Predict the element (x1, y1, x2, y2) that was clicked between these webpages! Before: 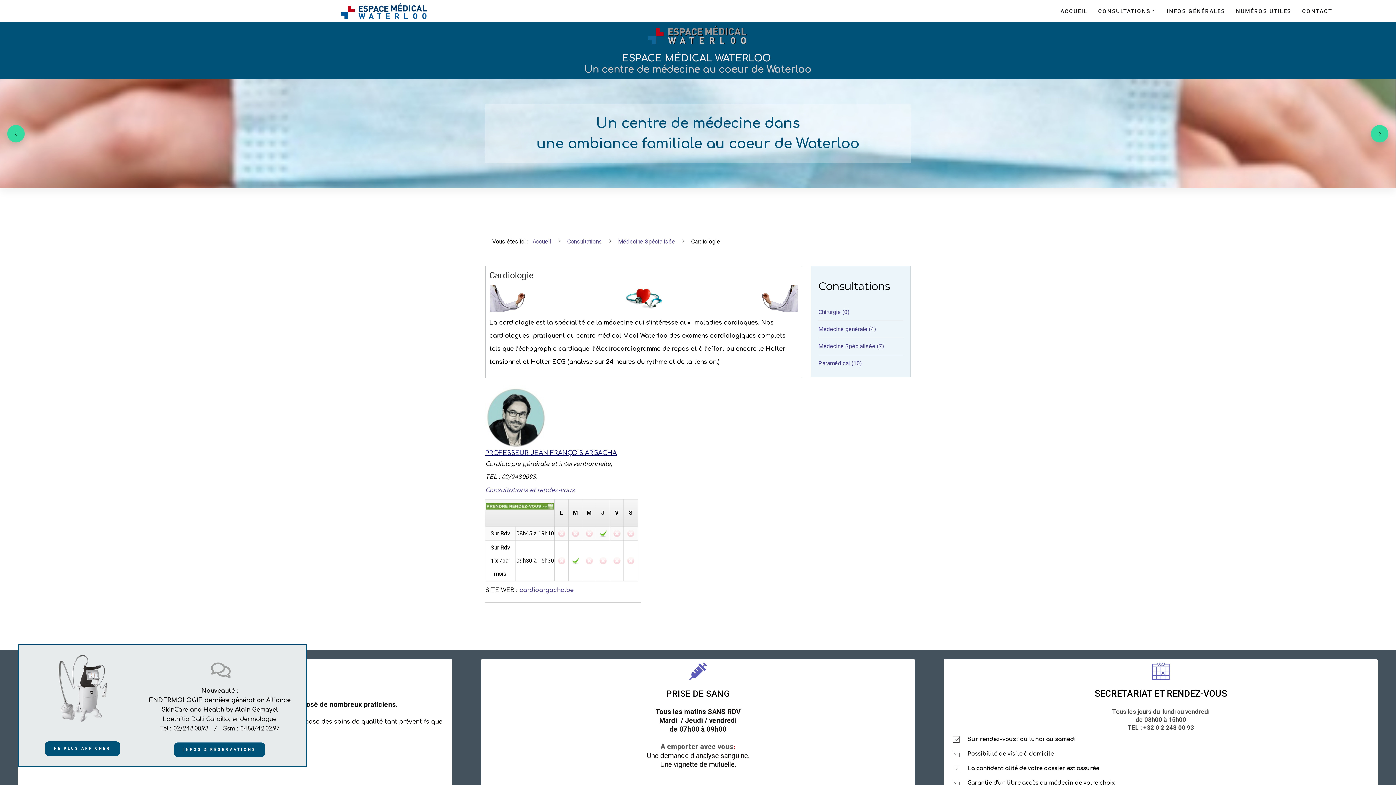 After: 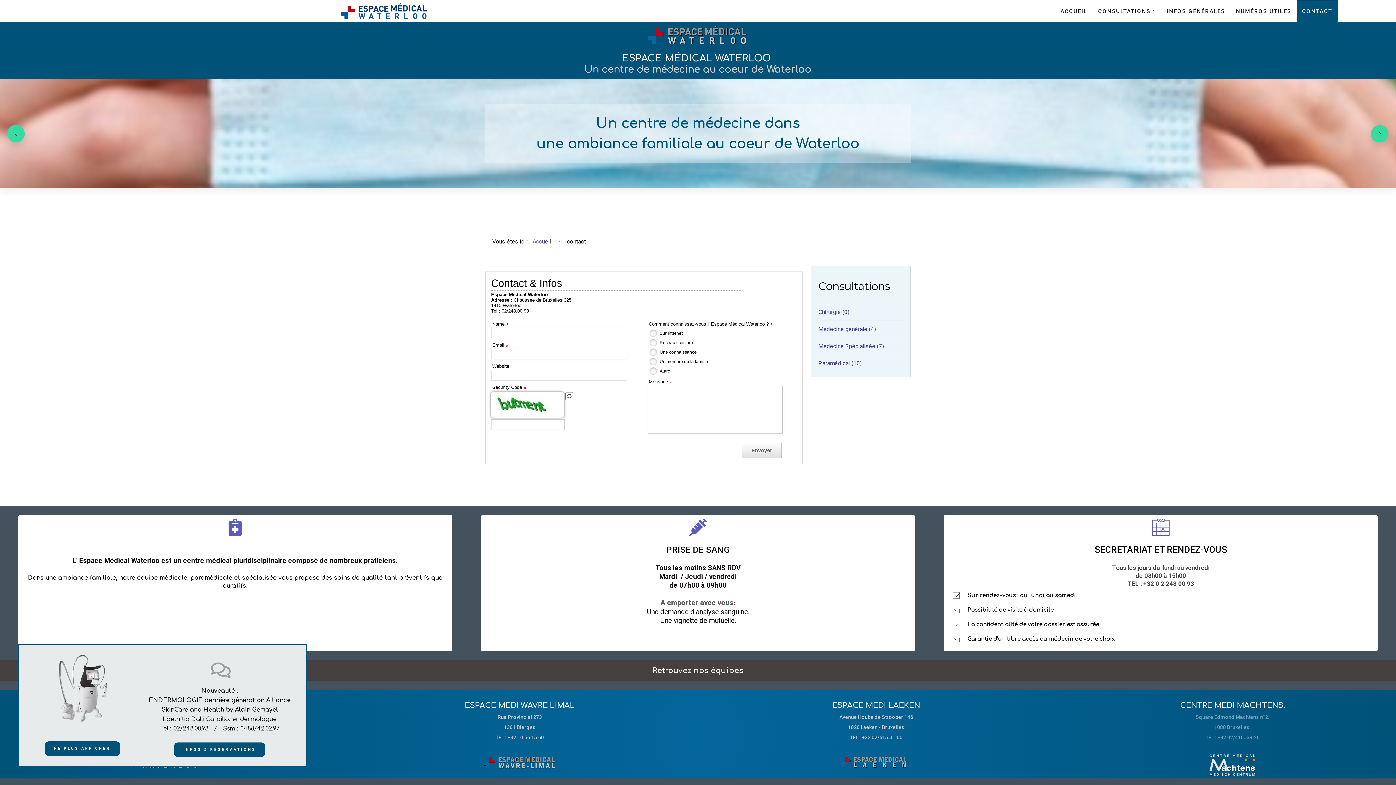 Action: bbox: (1297, 0, 1338, 22) label: CONTACT